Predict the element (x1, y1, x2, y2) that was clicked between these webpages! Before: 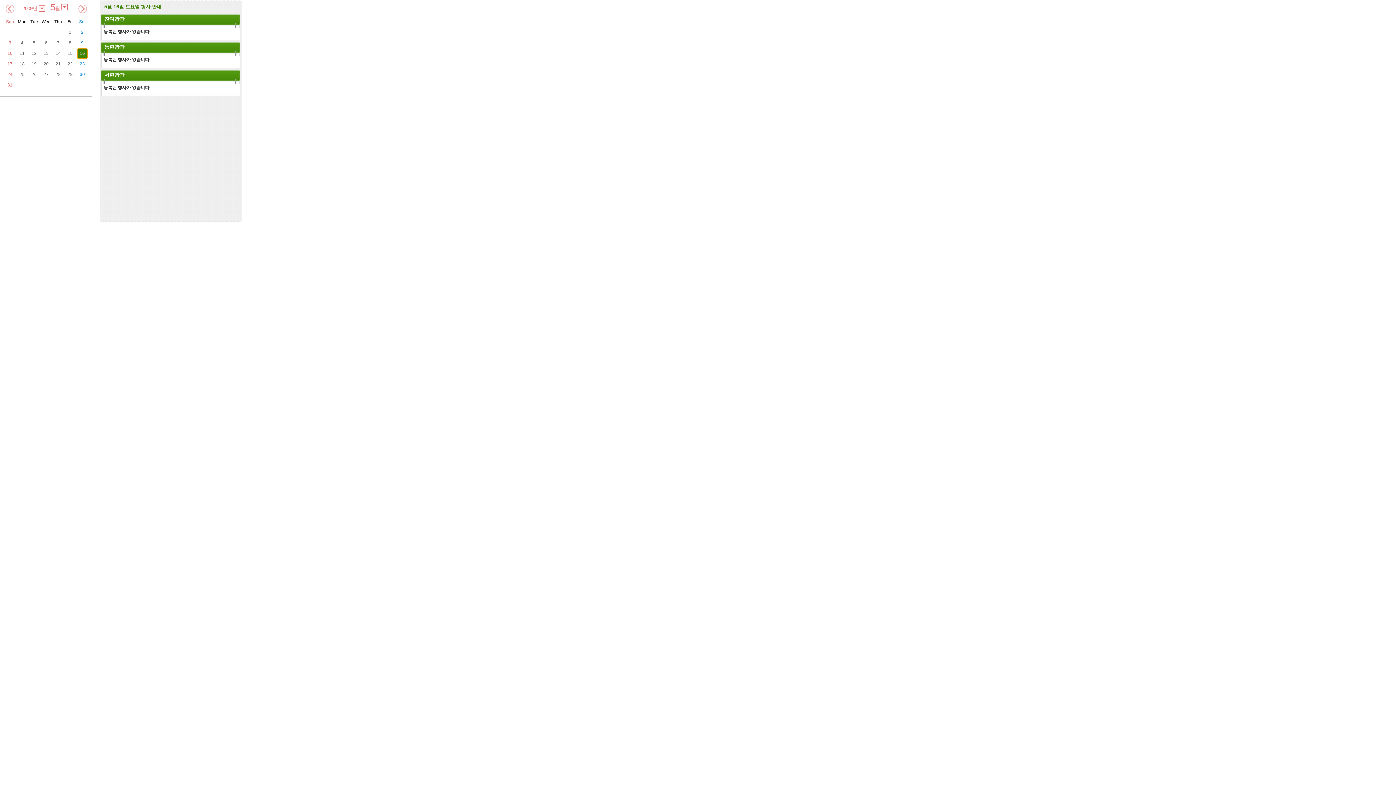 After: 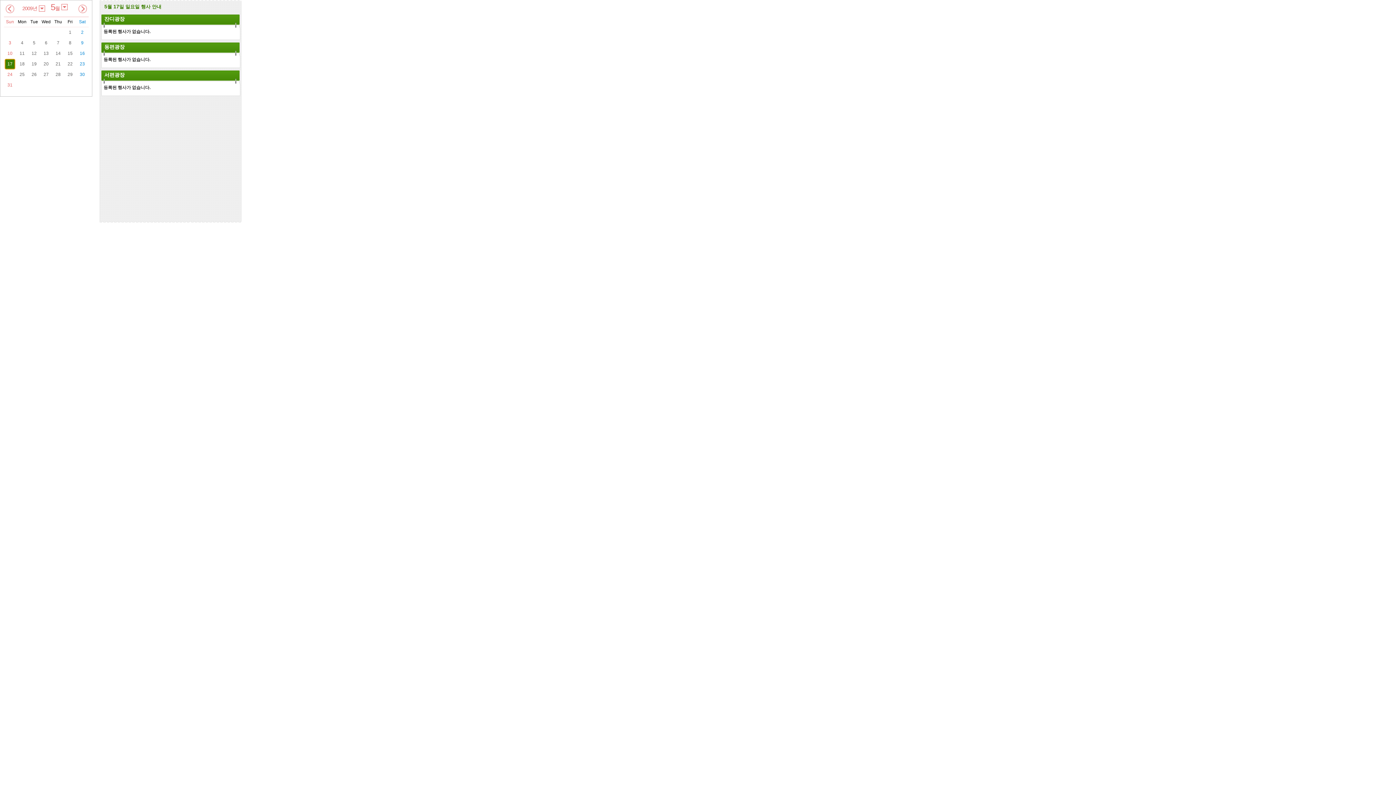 Action: bbox: (5, 59, 14, 68) label: 17